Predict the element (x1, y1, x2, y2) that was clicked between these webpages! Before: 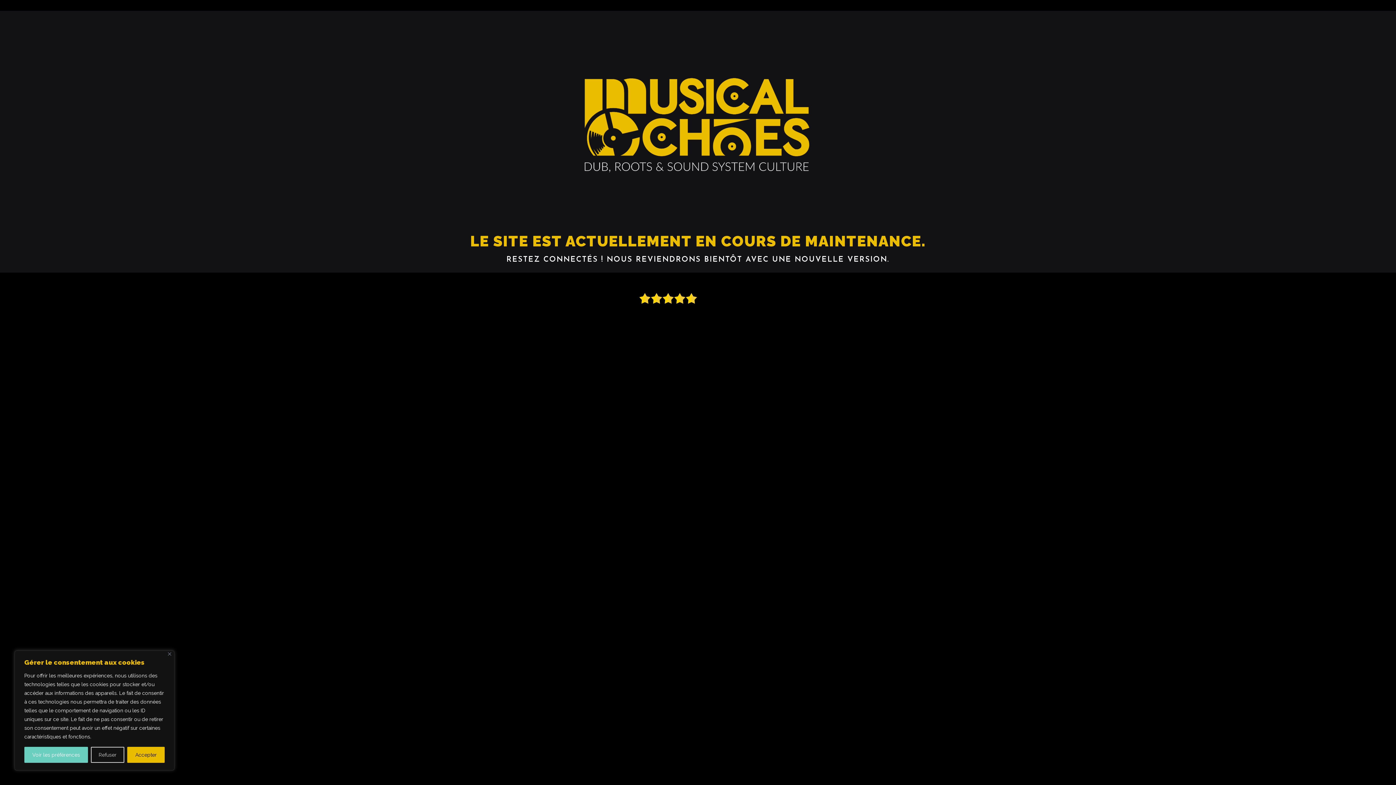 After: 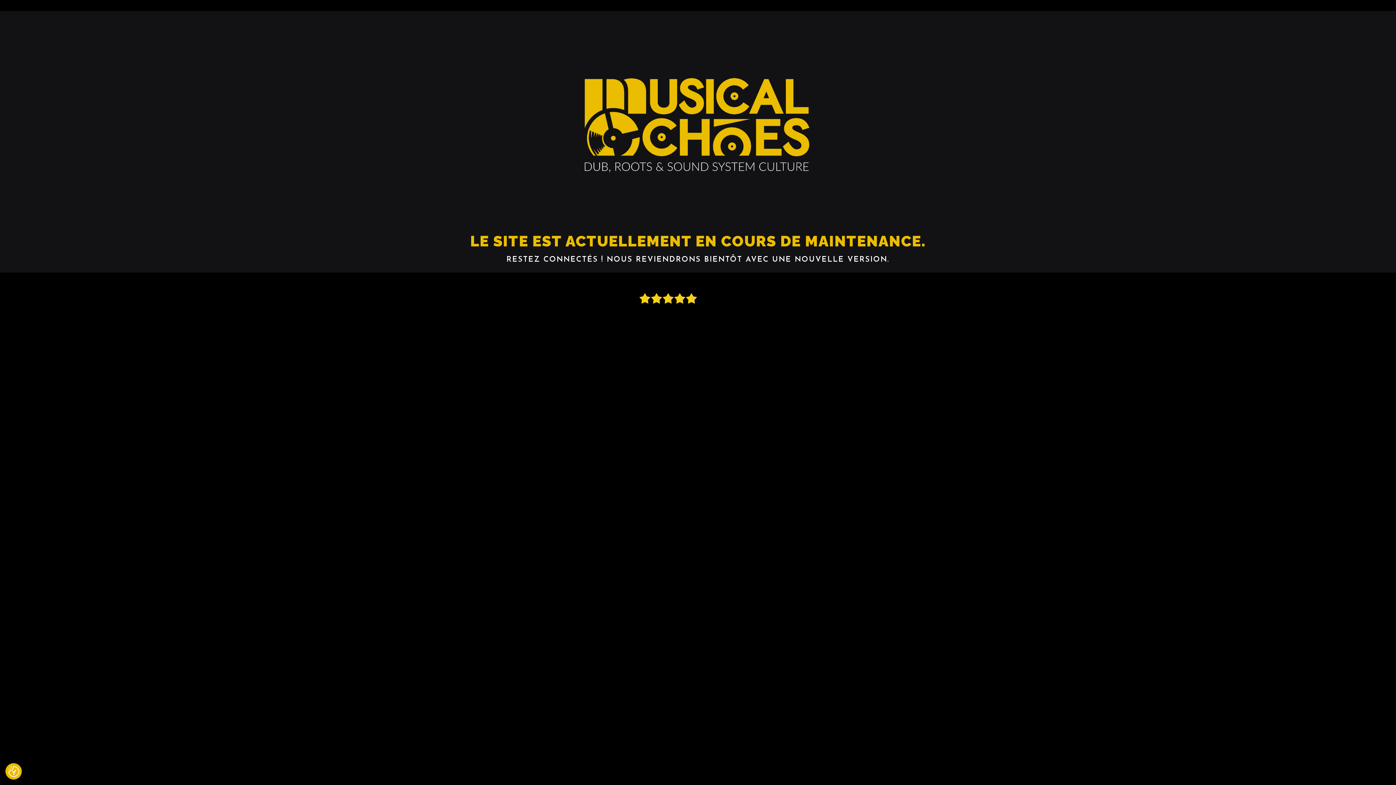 Action: label: Refuser bbox: (90, 747, 124, 763)